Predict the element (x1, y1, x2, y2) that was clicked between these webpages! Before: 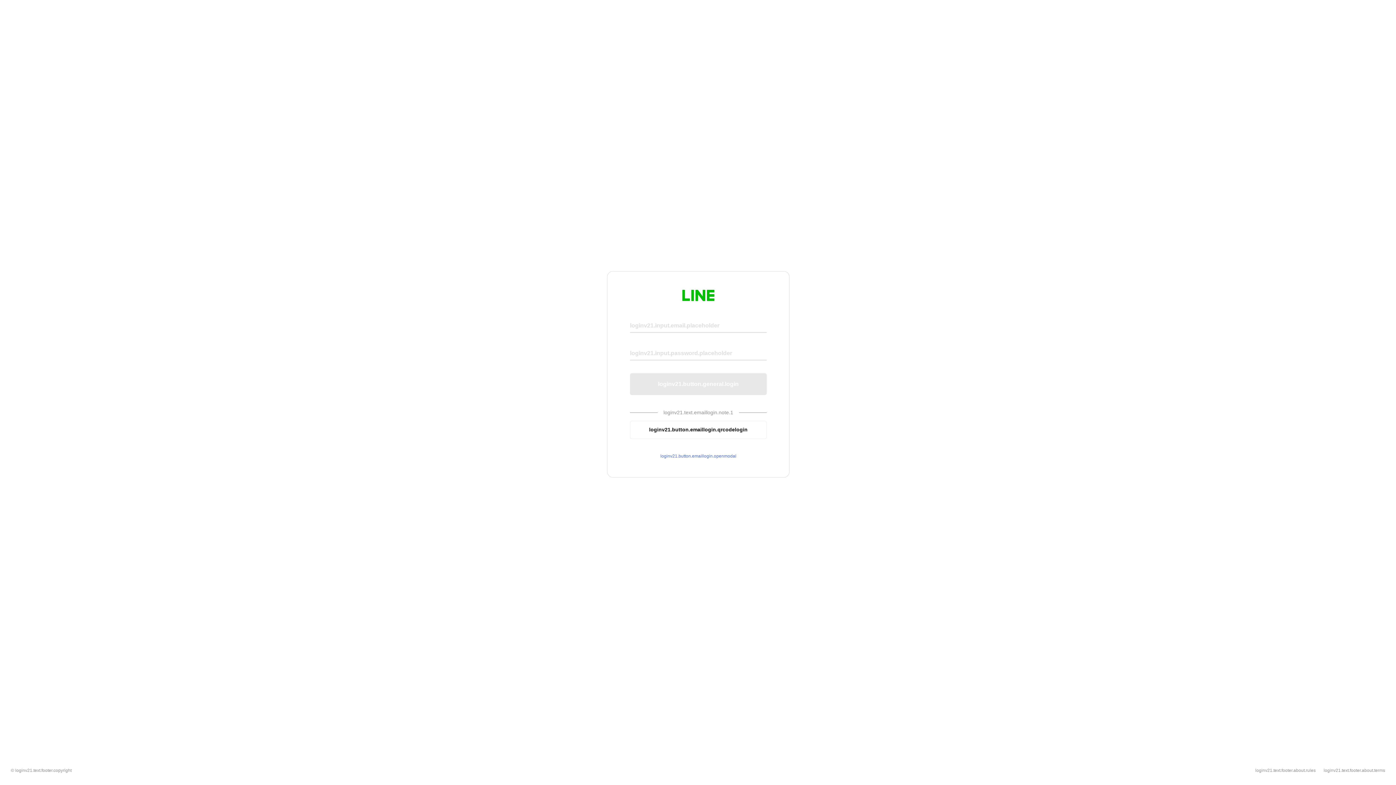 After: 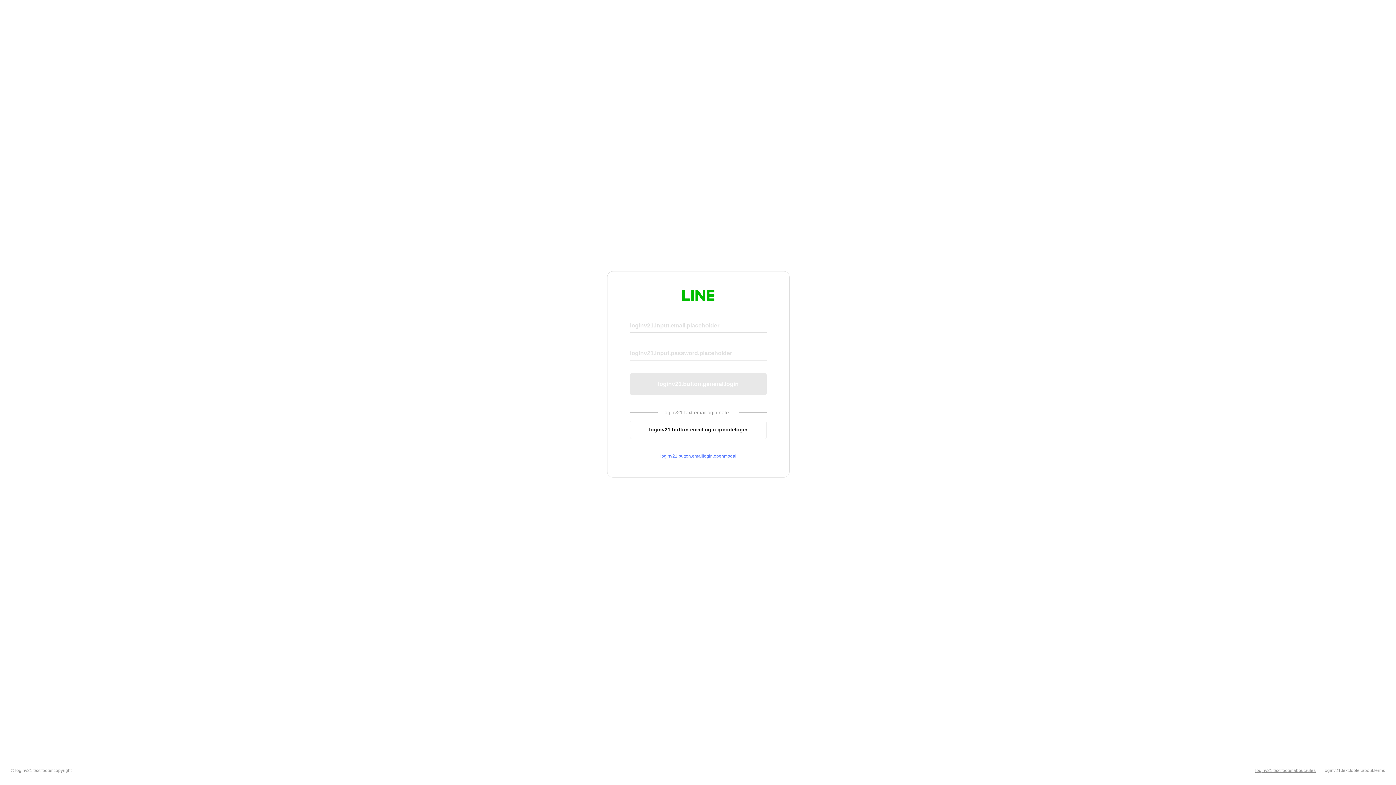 Action: label: loginv21.text.footer.about.rules bbox: (1255, 768, 1316, 773)